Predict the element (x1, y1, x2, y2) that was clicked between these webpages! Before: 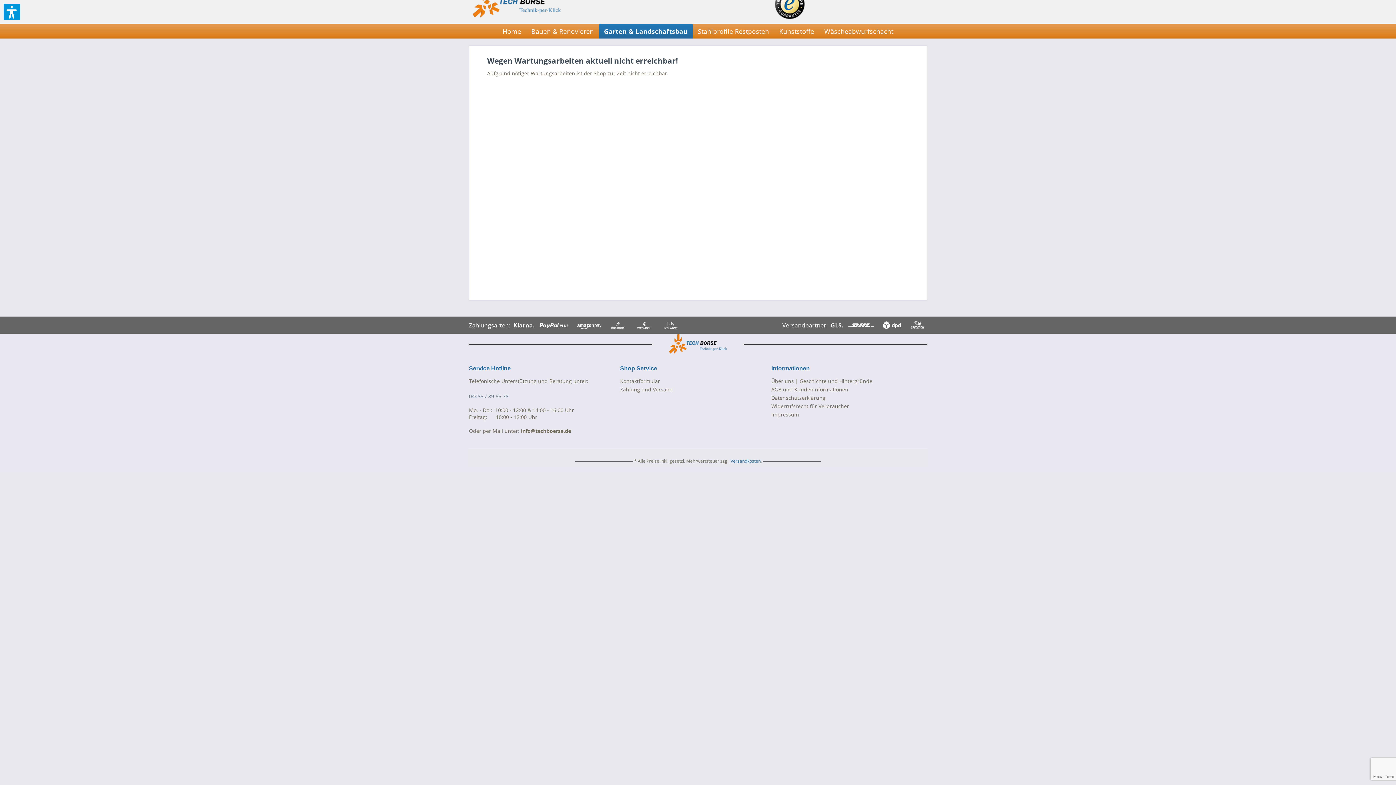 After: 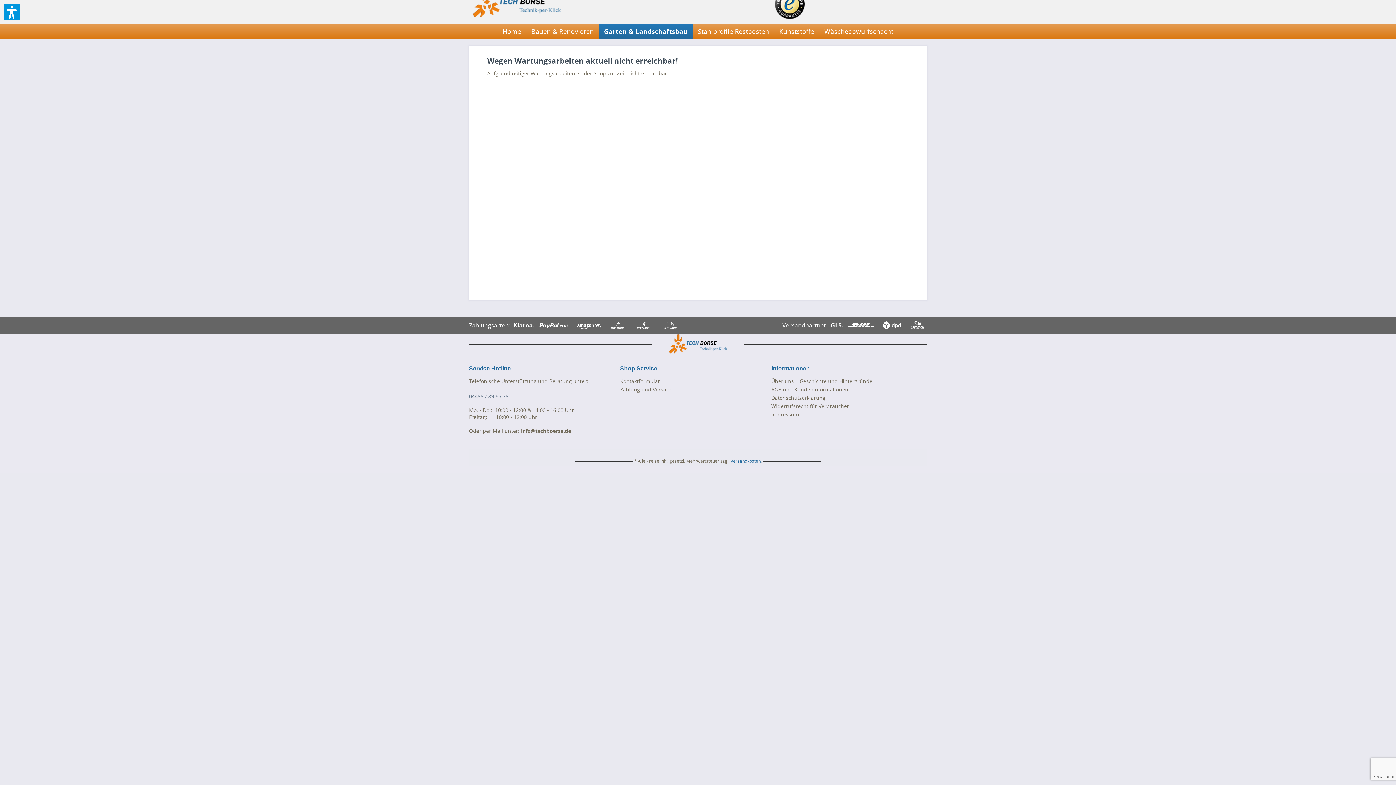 Action: bbox: (775, -10, 805, 18)